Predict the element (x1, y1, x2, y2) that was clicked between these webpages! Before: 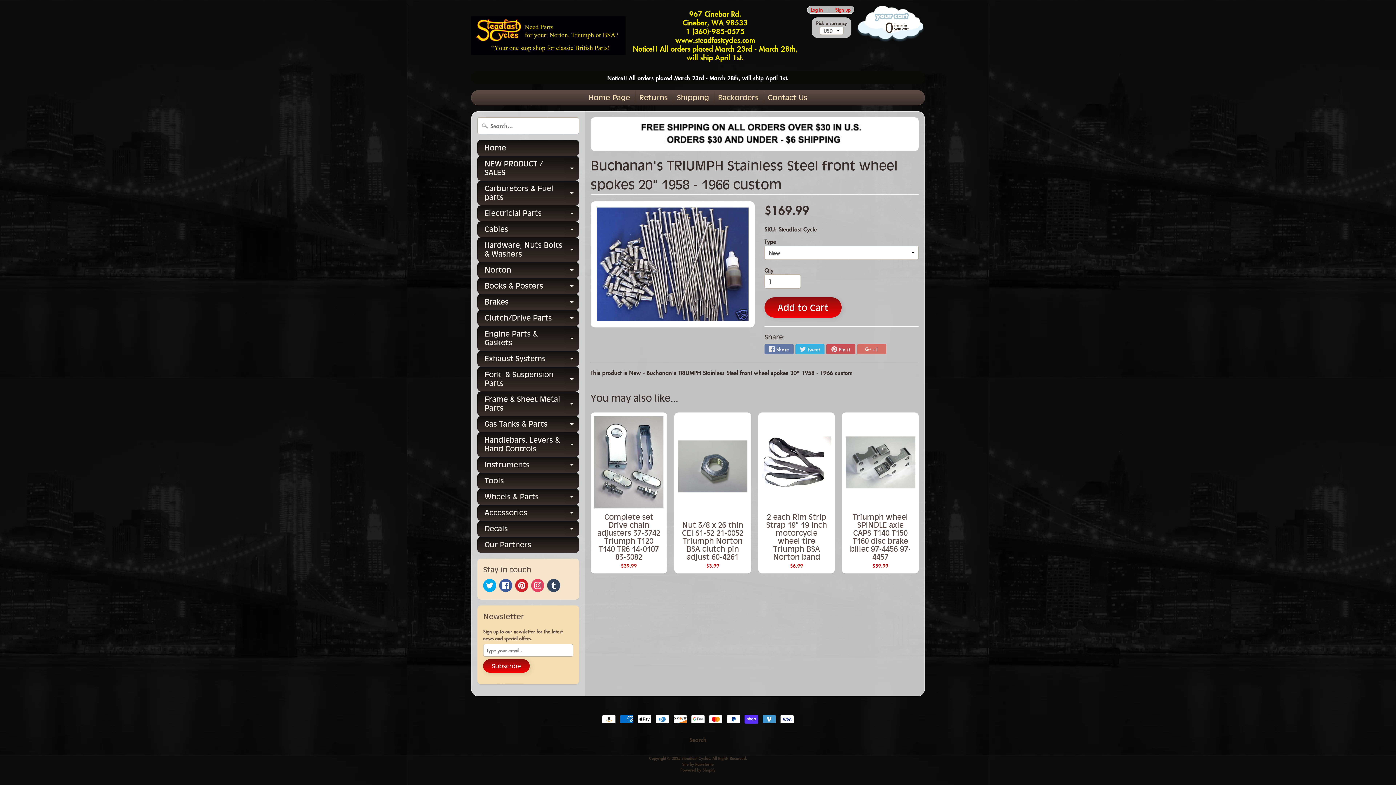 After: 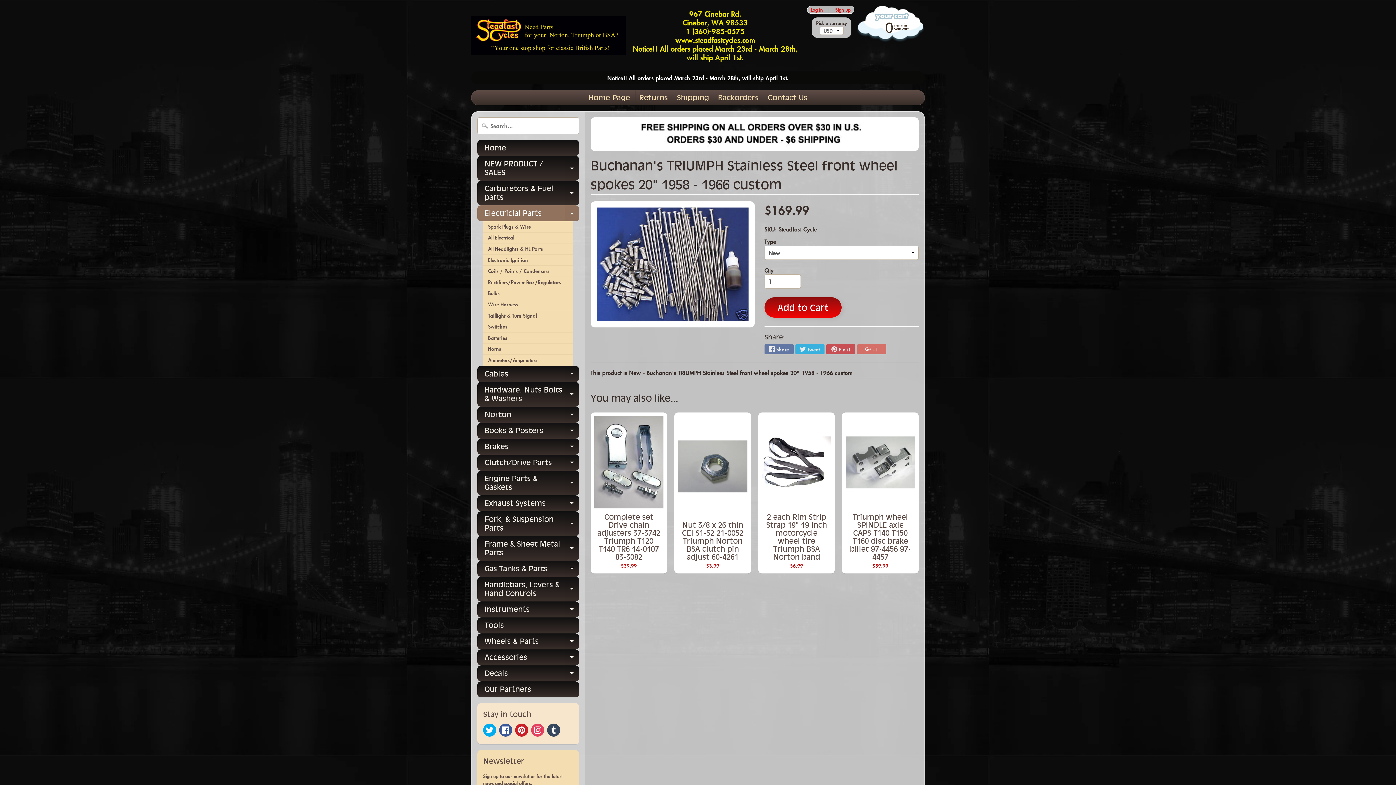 Action: bbox: (564, 205, 579, 221) label: Expand child menu